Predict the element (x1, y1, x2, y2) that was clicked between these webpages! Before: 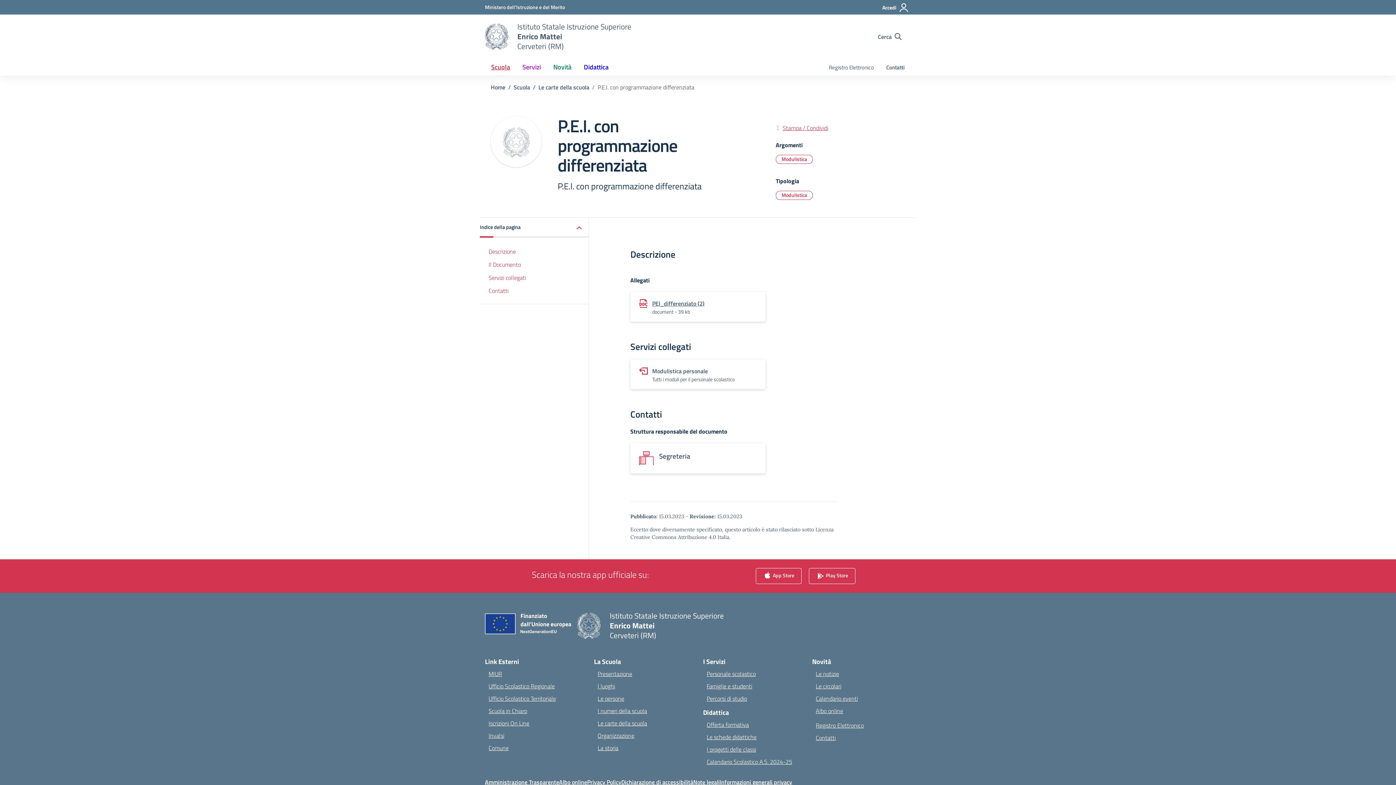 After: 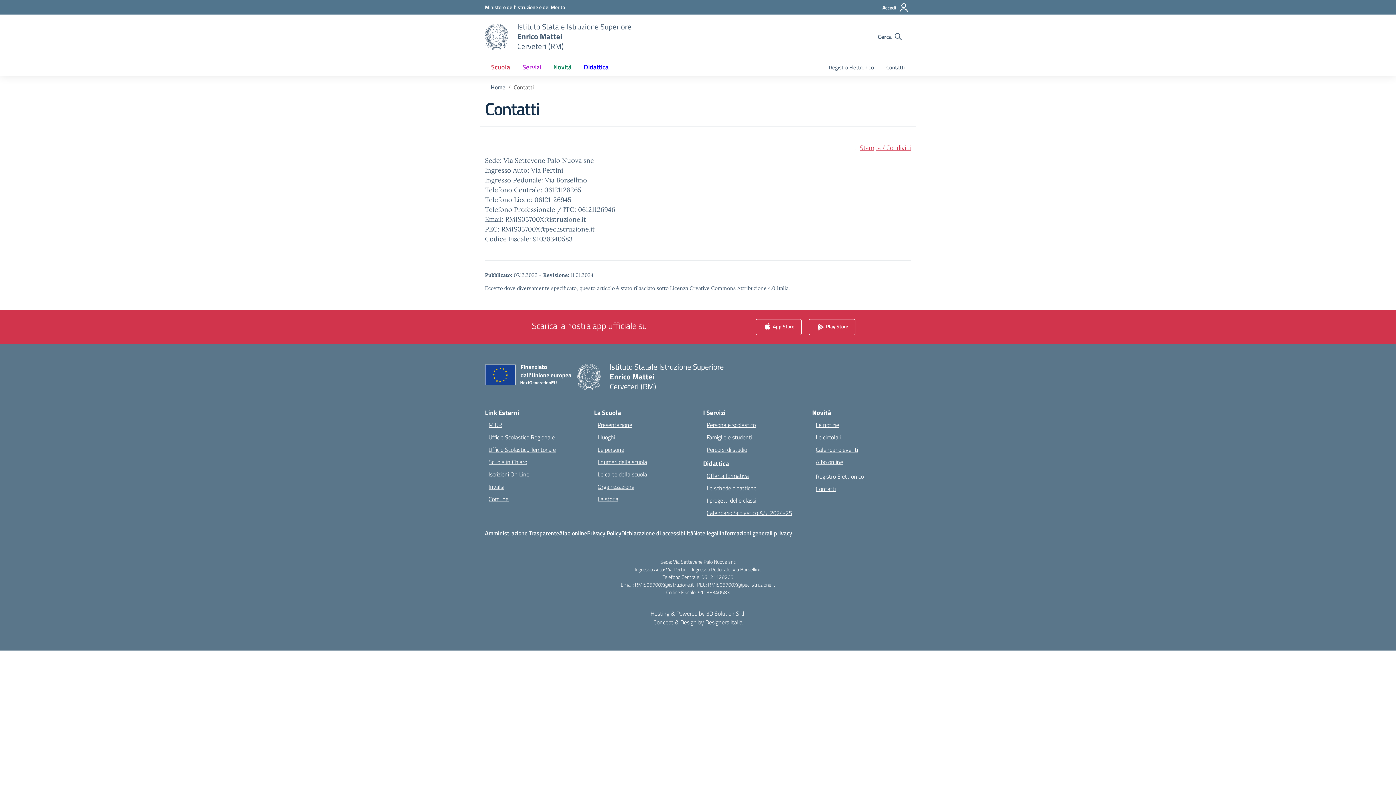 Action: label: Contatti bbox: (816, 733, 836, 742)